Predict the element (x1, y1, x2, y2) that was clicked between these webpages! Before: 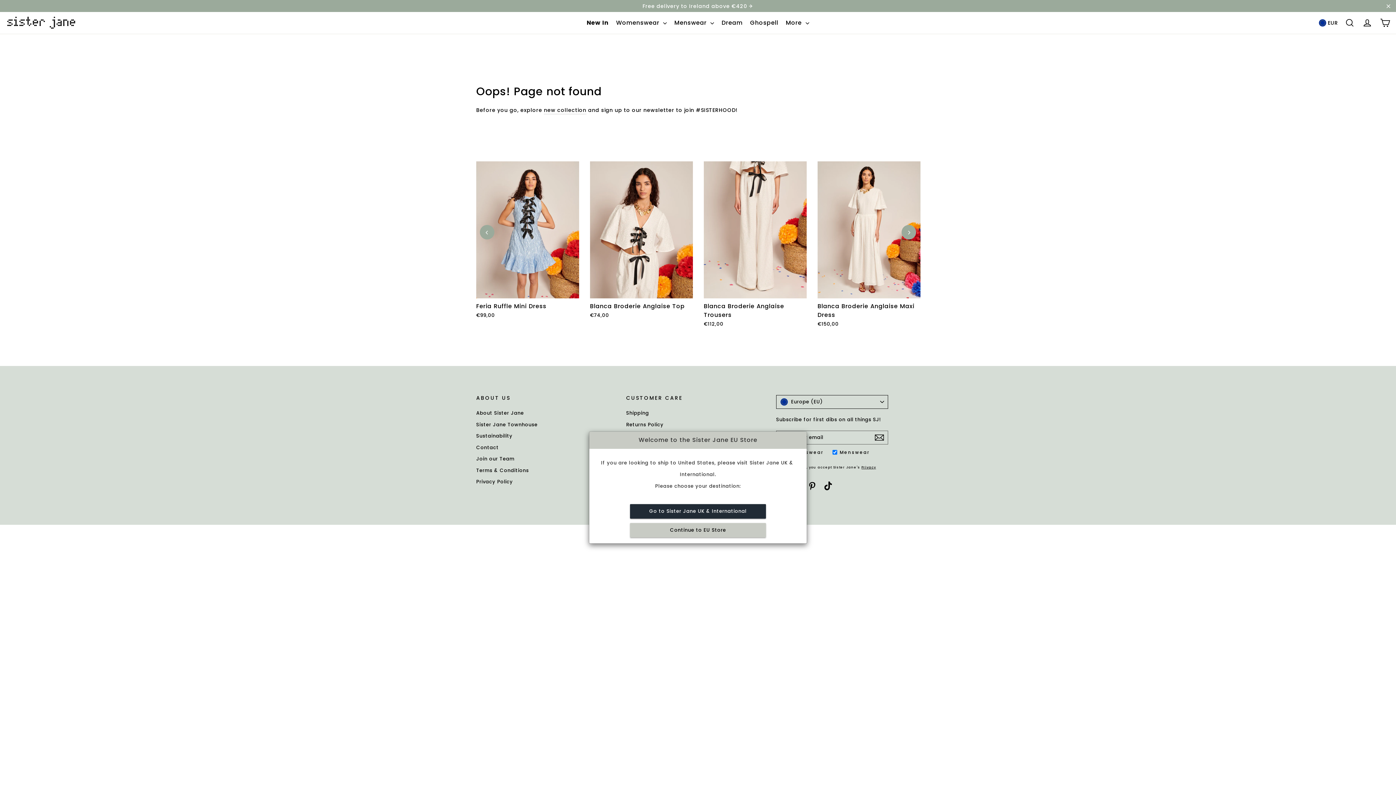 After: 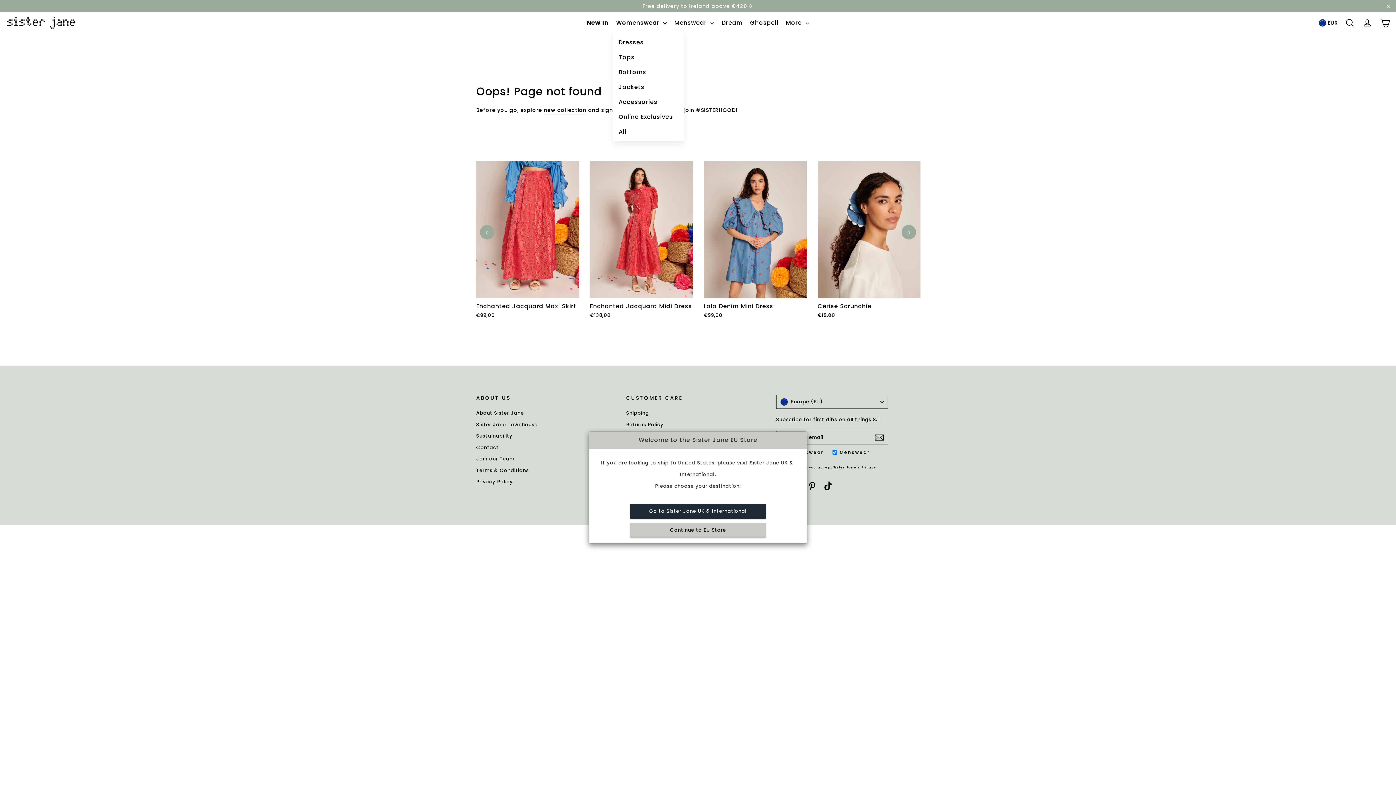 Action: bbox: (613, 15, 669, 30) label: Womenswear 